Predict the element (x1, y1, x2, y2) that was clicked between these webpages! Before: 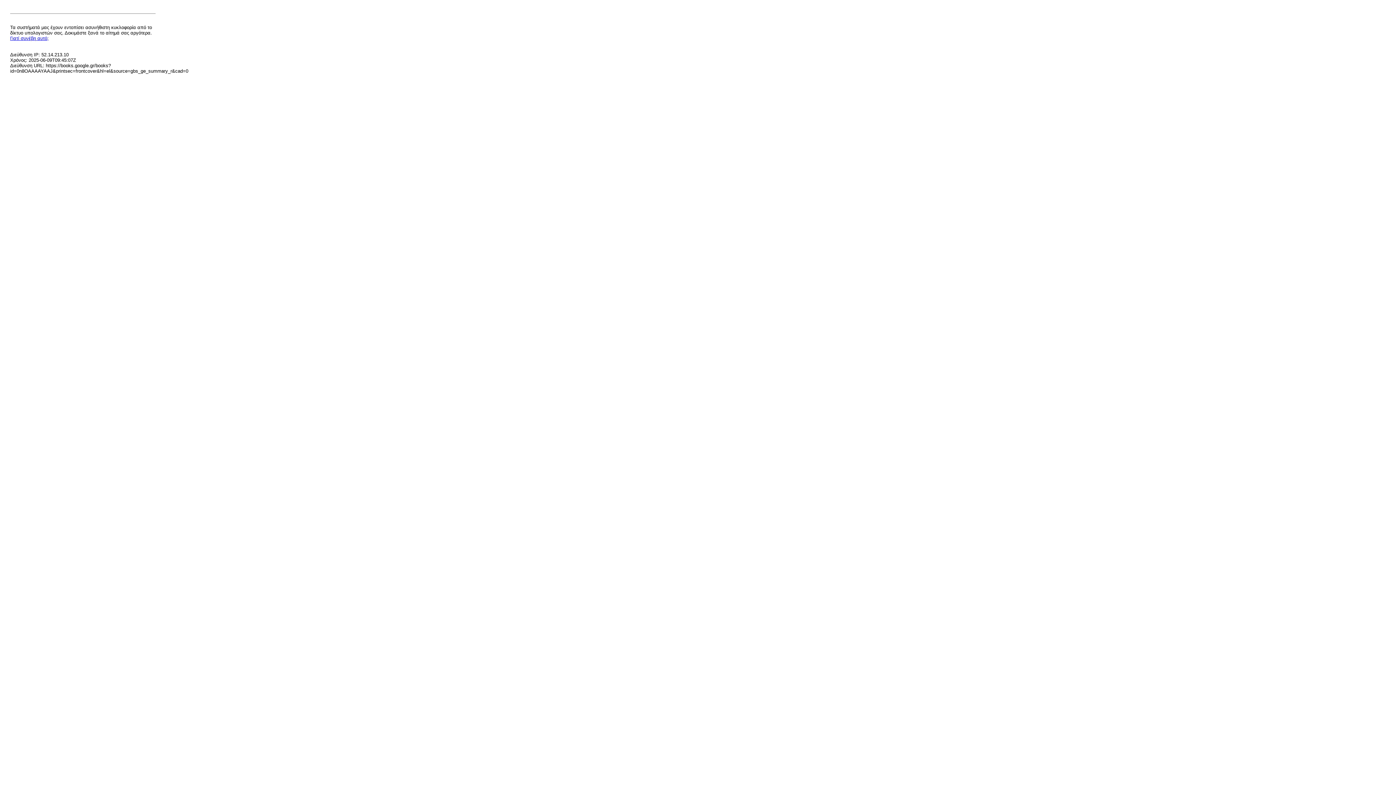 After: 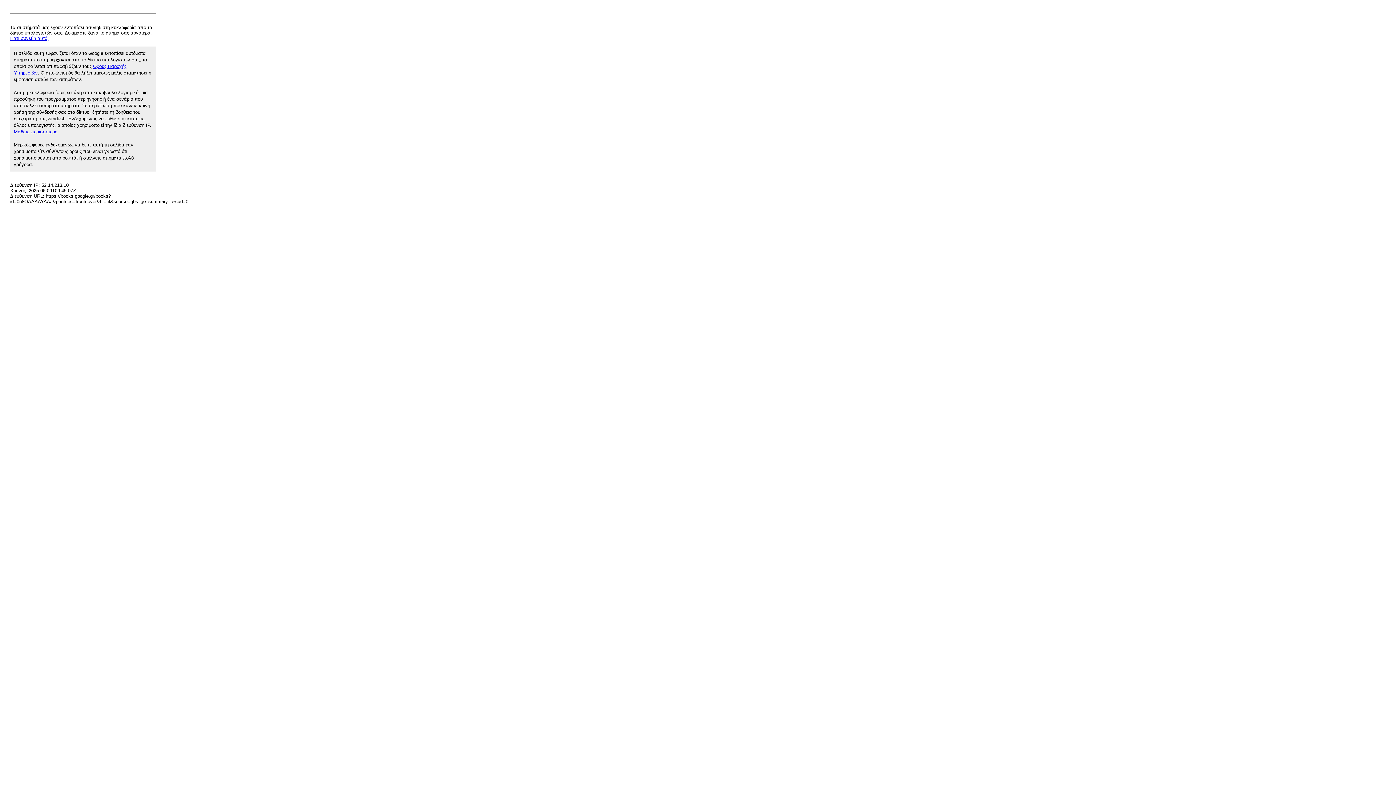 Action: bbox: (10, 35, 48, 41) label: Γιατί συνέβη αυτό;